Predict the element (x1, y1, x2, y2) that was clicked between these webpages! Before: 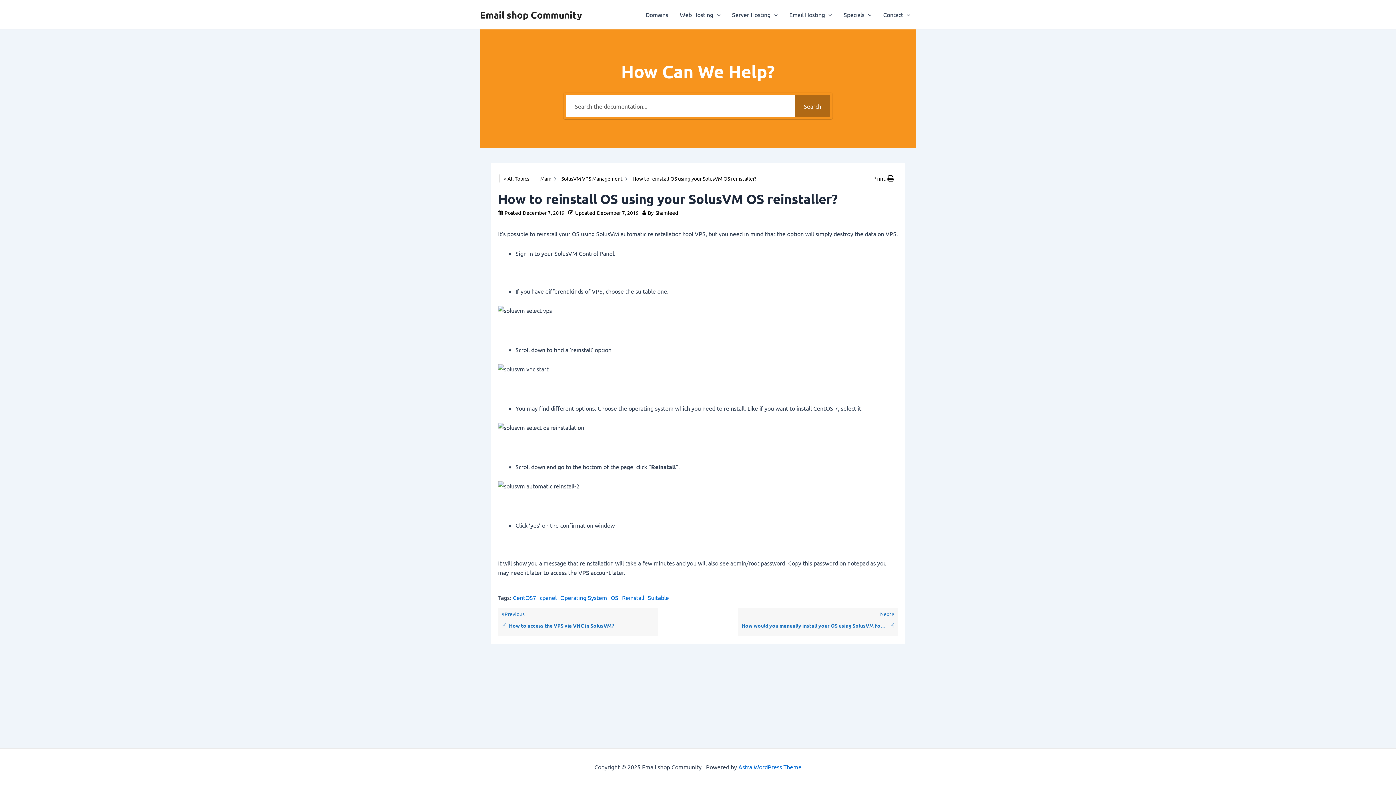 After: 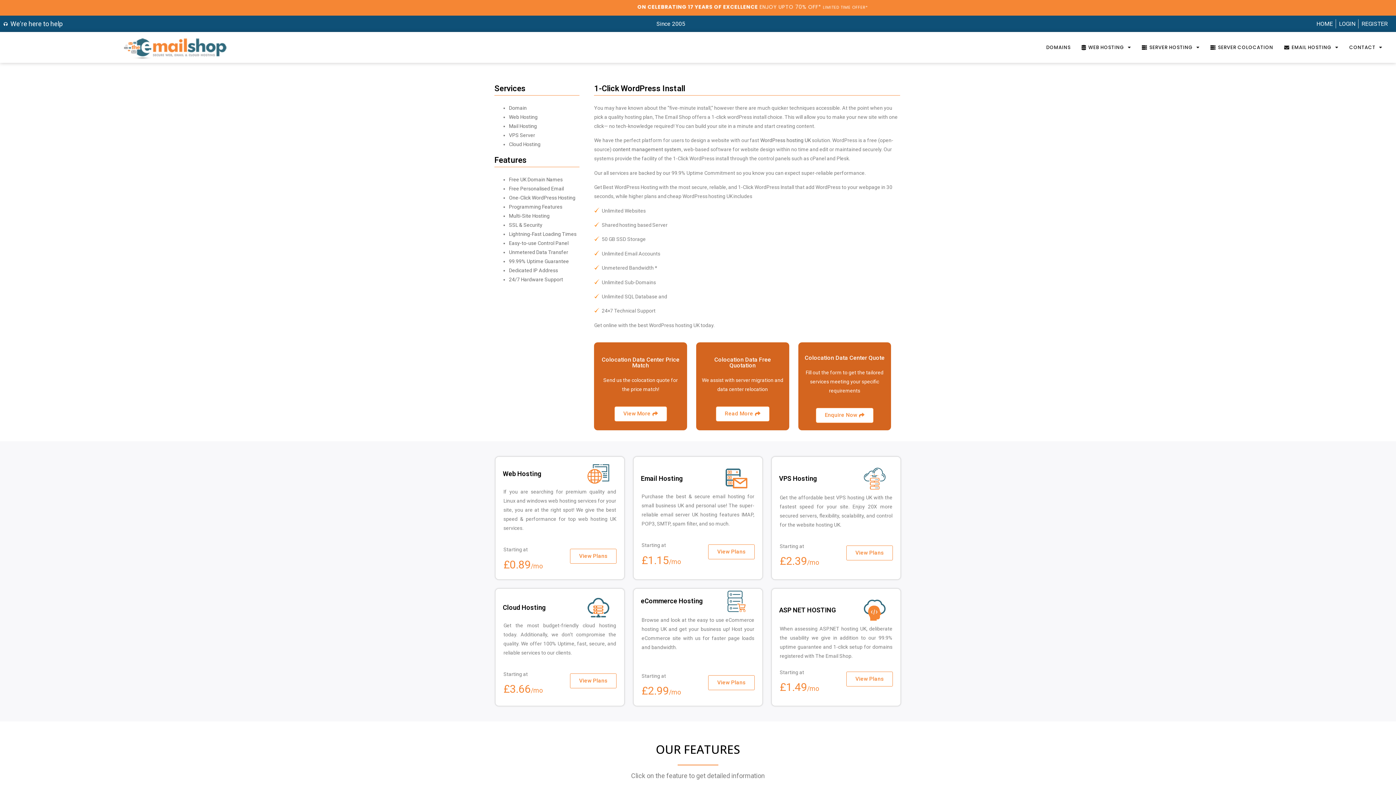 Action: bbox: (640, 0, 674, 29) label: Domains